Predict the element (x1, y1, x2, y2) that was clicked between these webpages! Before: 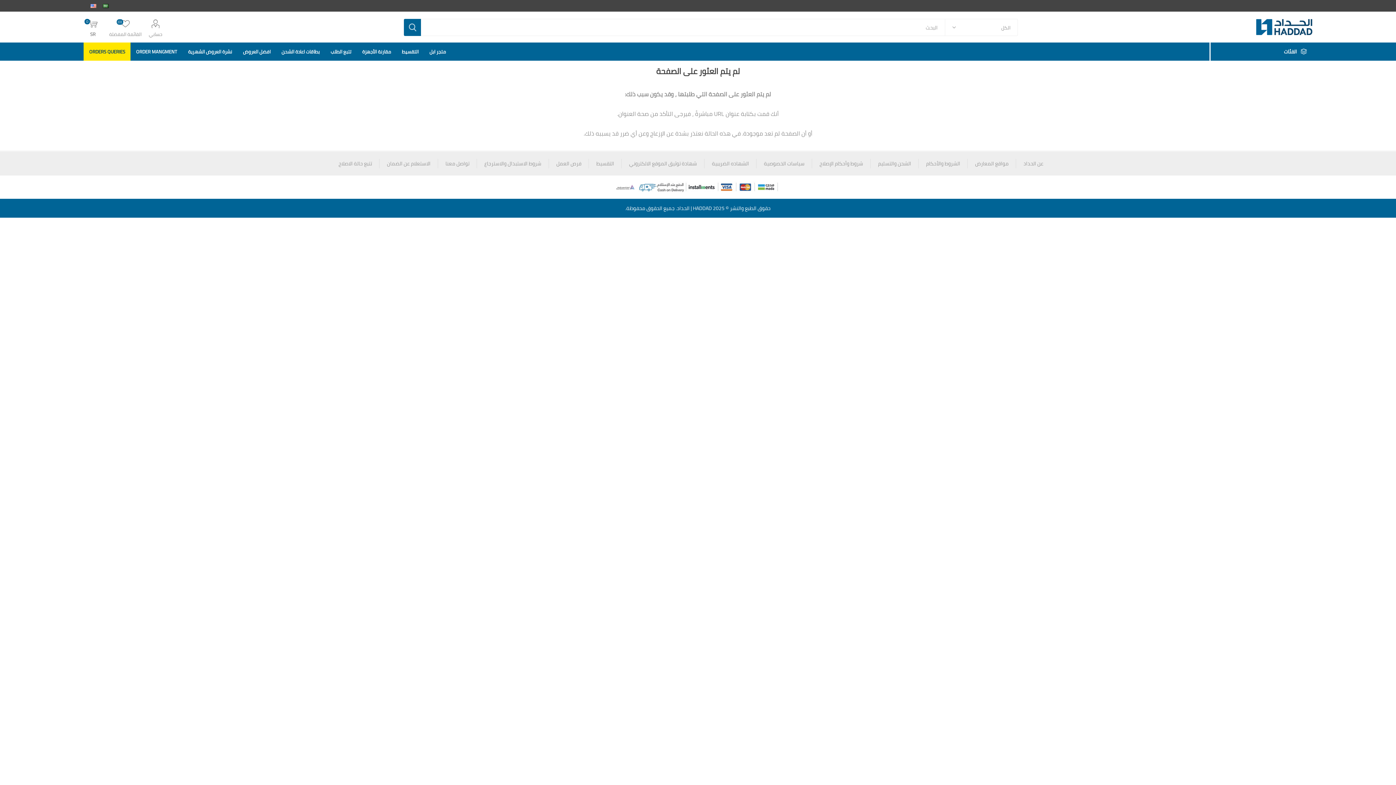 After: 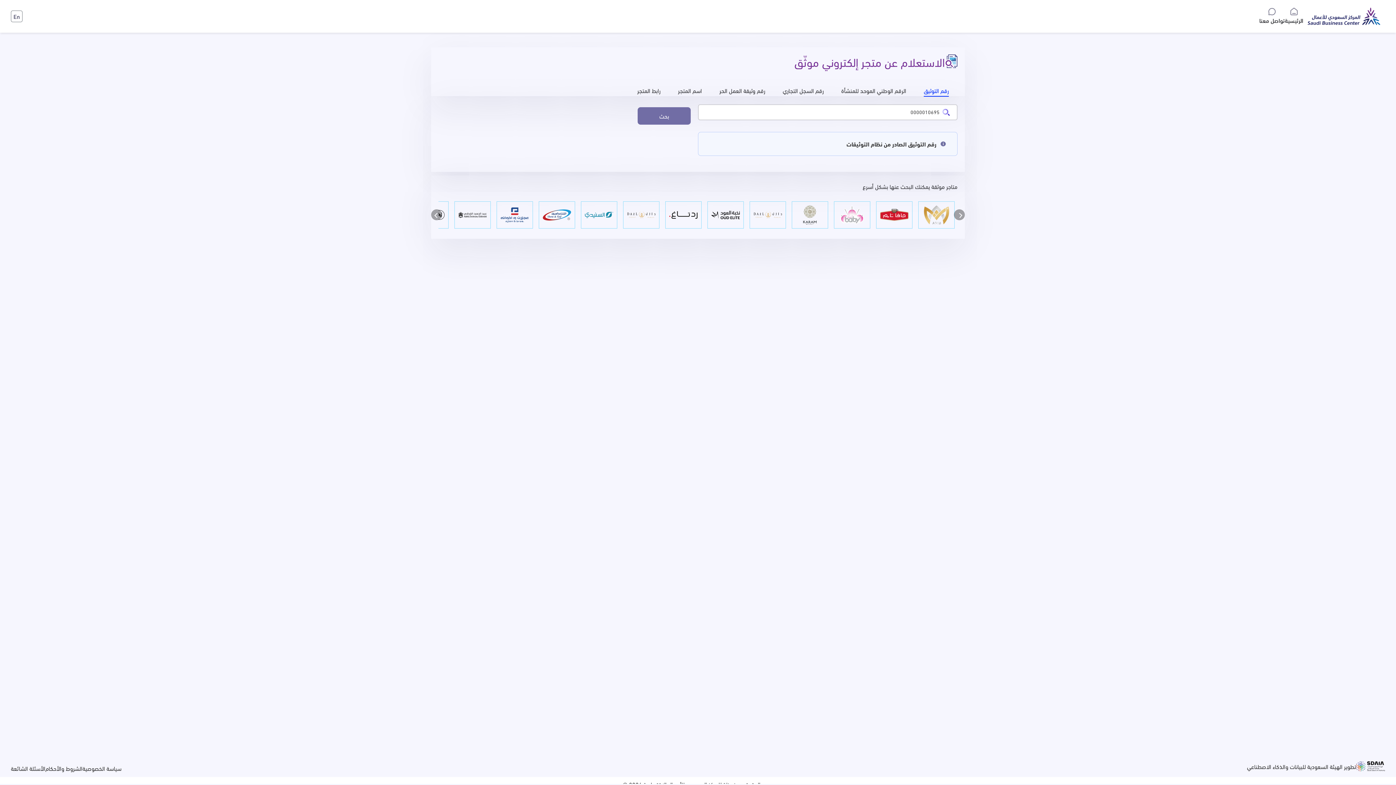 Action: bbox: (615, 185, 635, 189)